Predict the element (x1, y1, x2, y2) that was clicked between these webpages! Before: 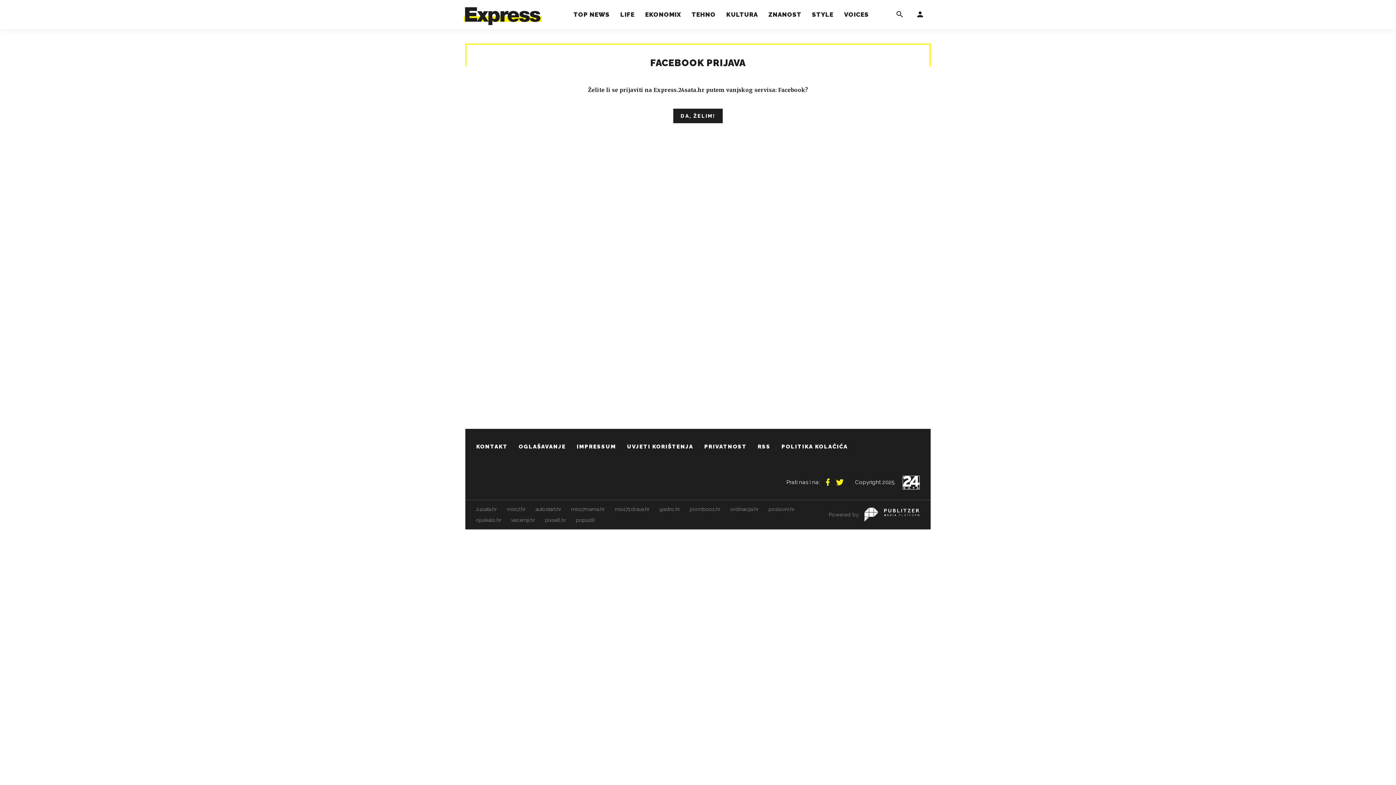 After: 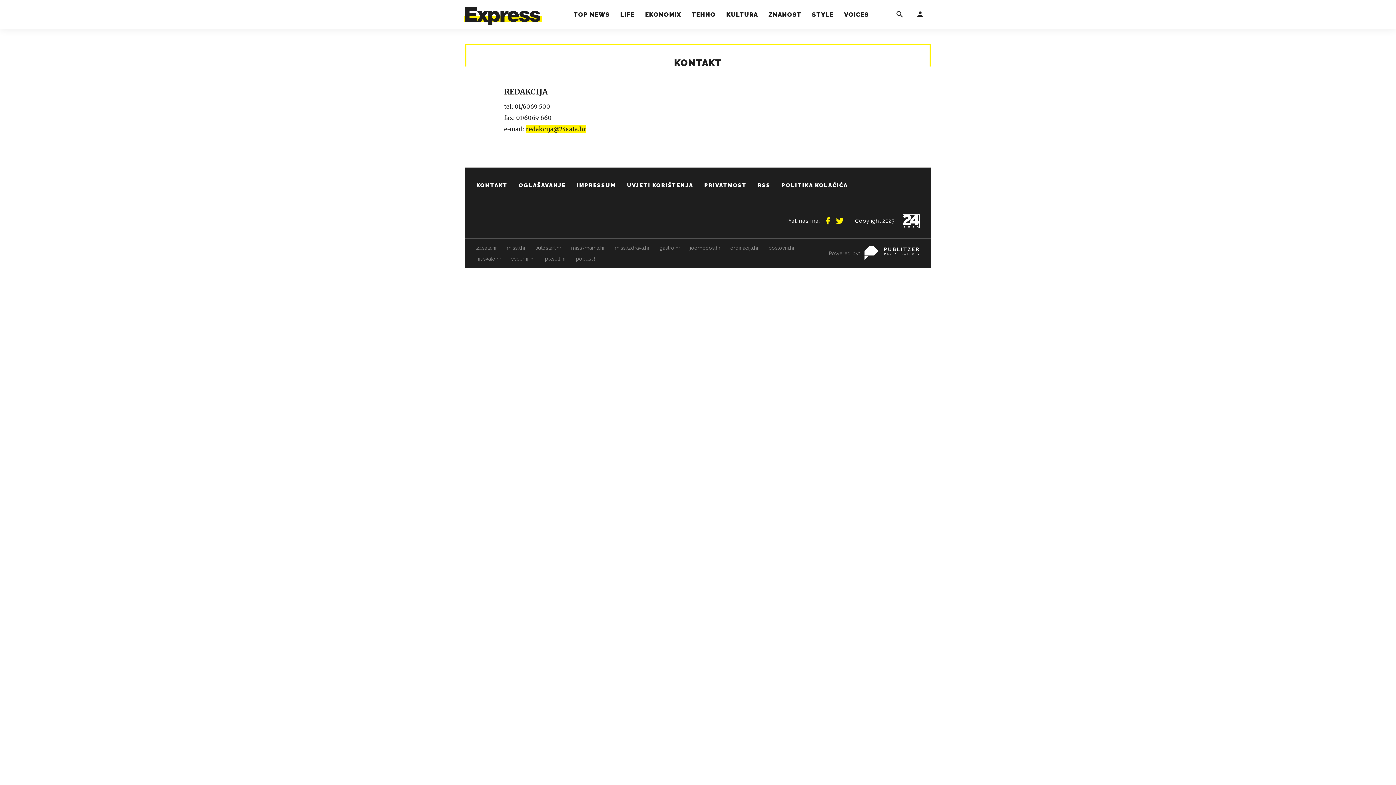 Action: bbox: (476, 441, 507, 452) label: KONTAKT